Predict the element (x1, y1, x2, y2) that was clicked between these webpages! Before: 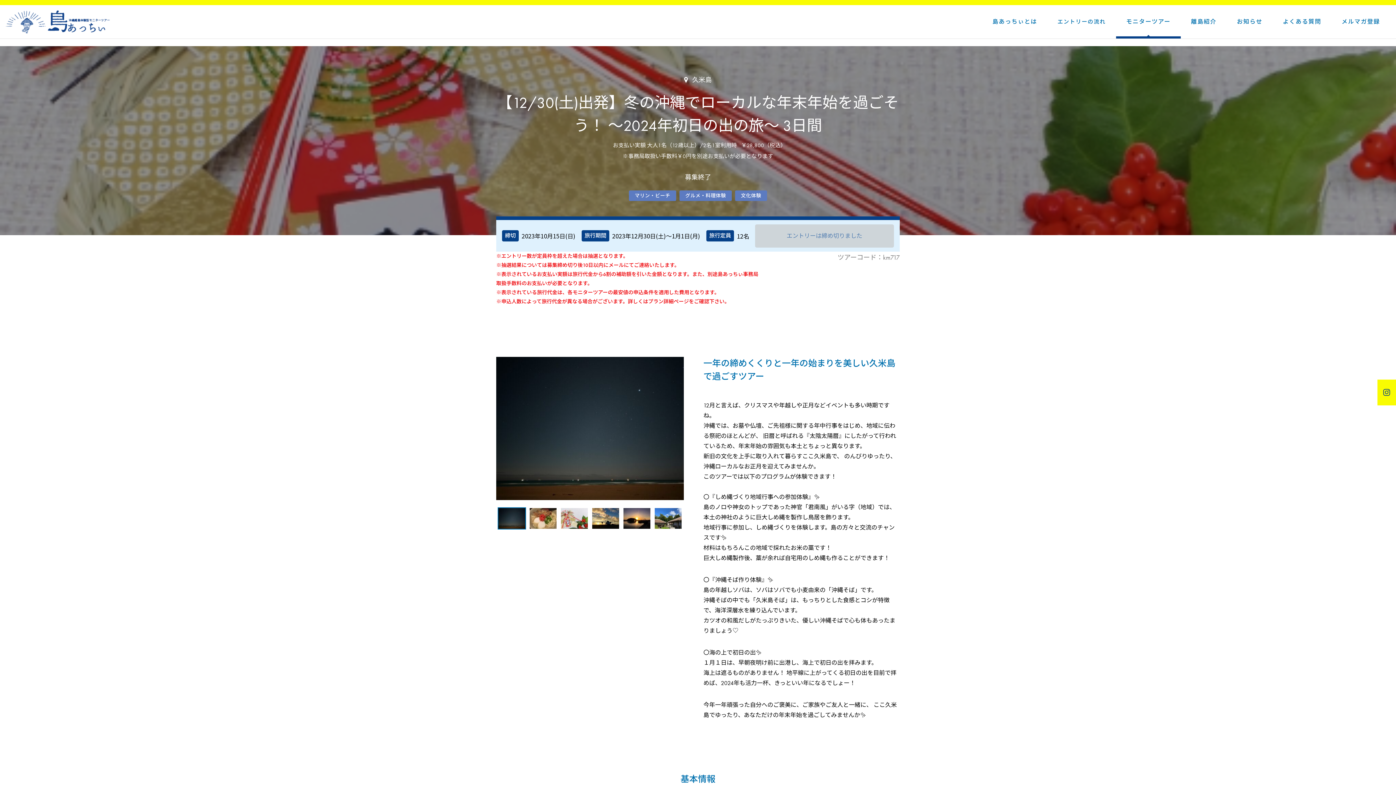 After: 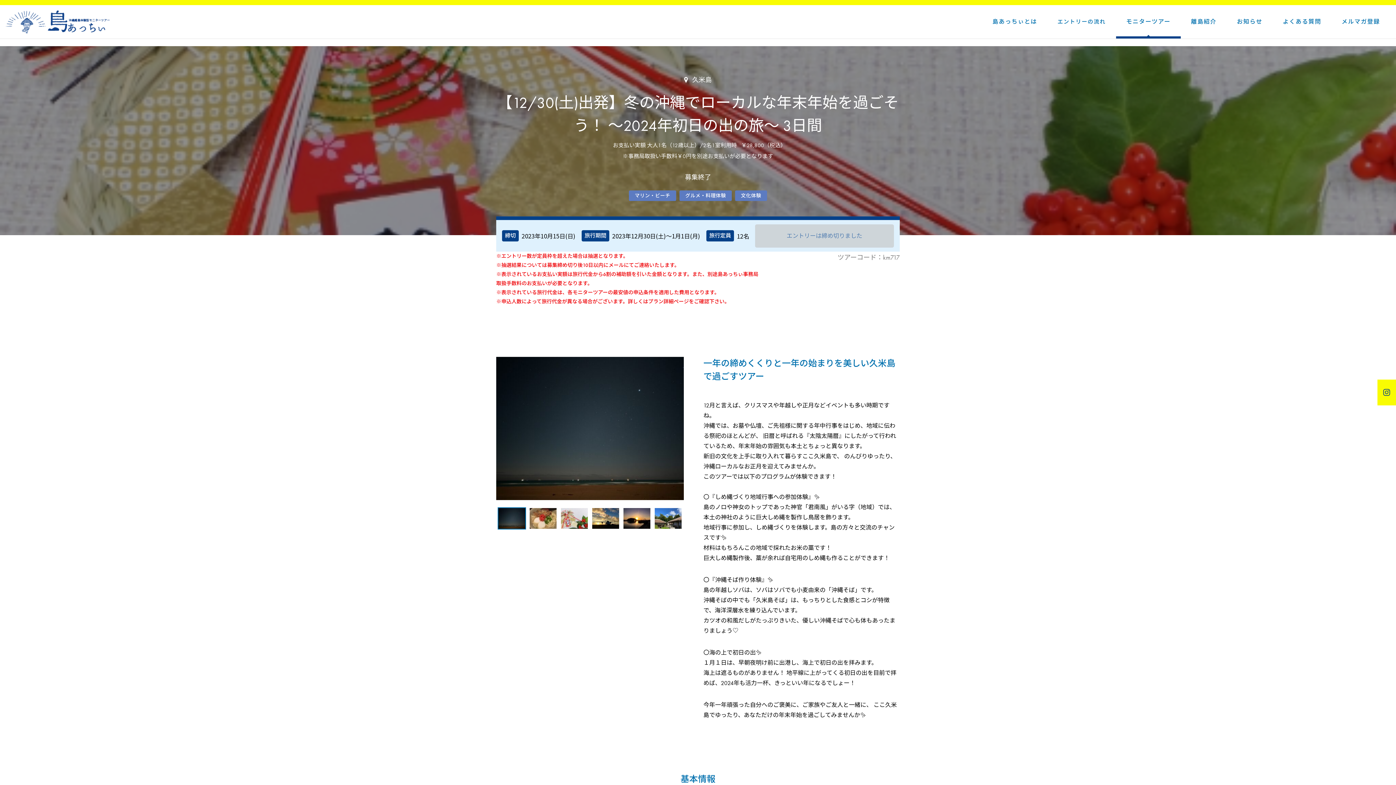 Action: bbox: (497, 508, 526, 530)